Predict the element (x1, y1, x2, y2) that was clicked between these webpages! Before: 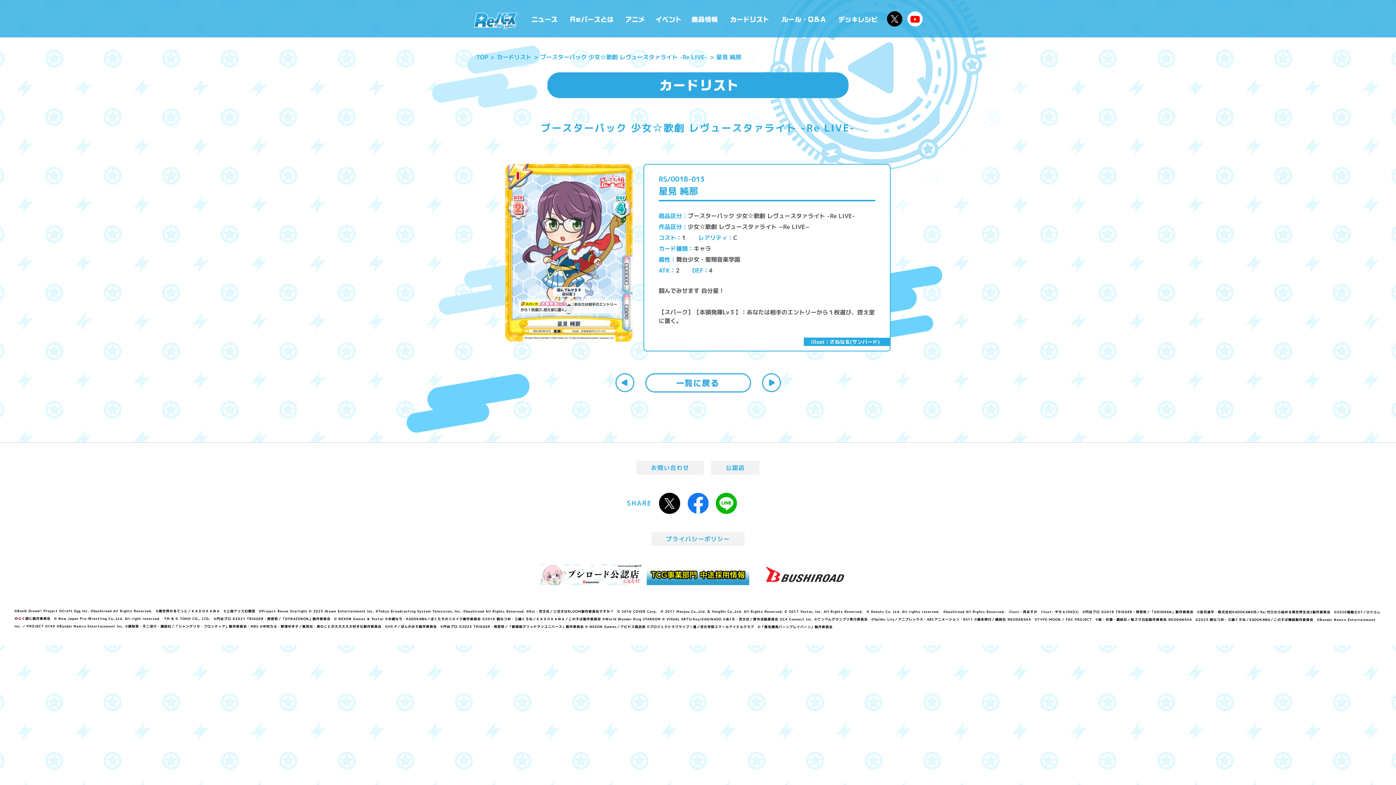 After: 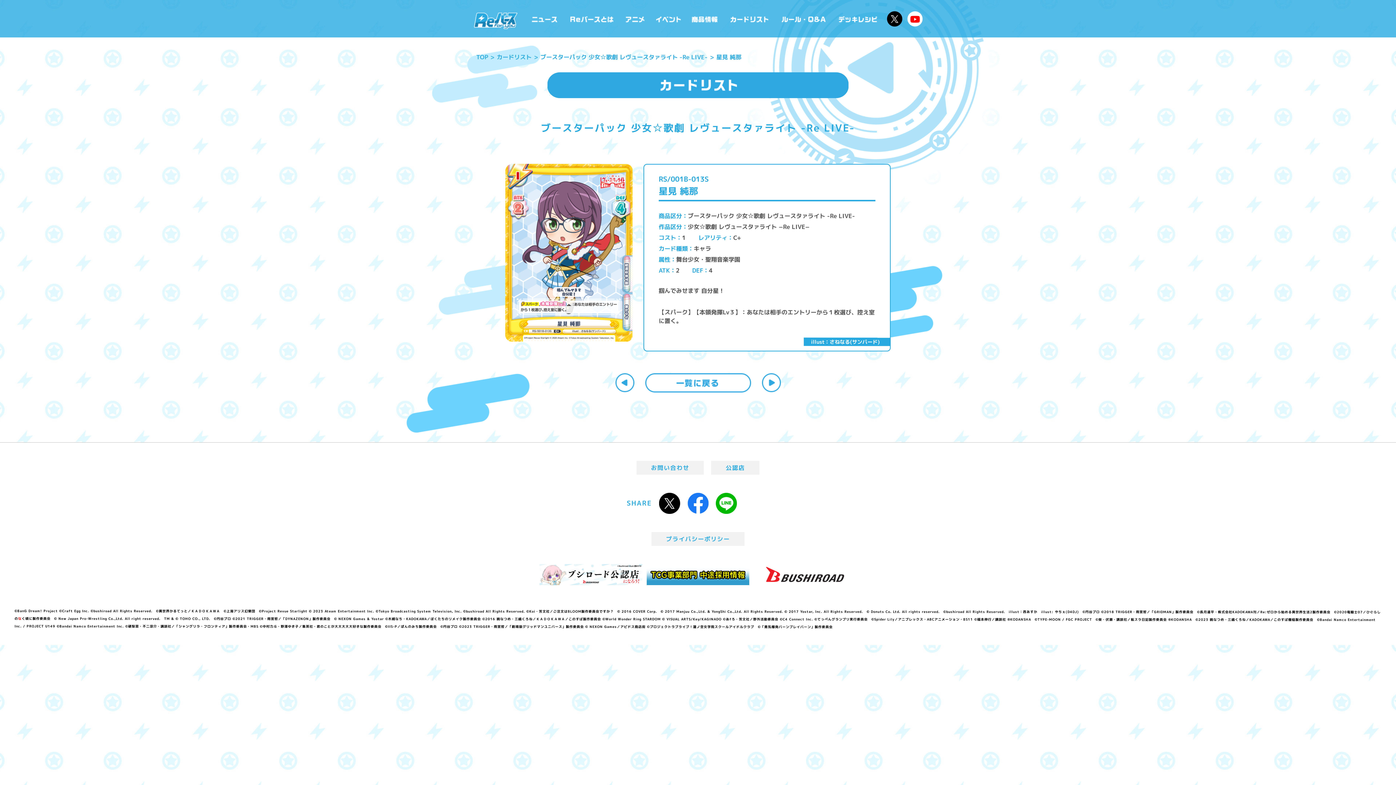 Action: bbox: (762, 373, 780, 392) label: 次へ